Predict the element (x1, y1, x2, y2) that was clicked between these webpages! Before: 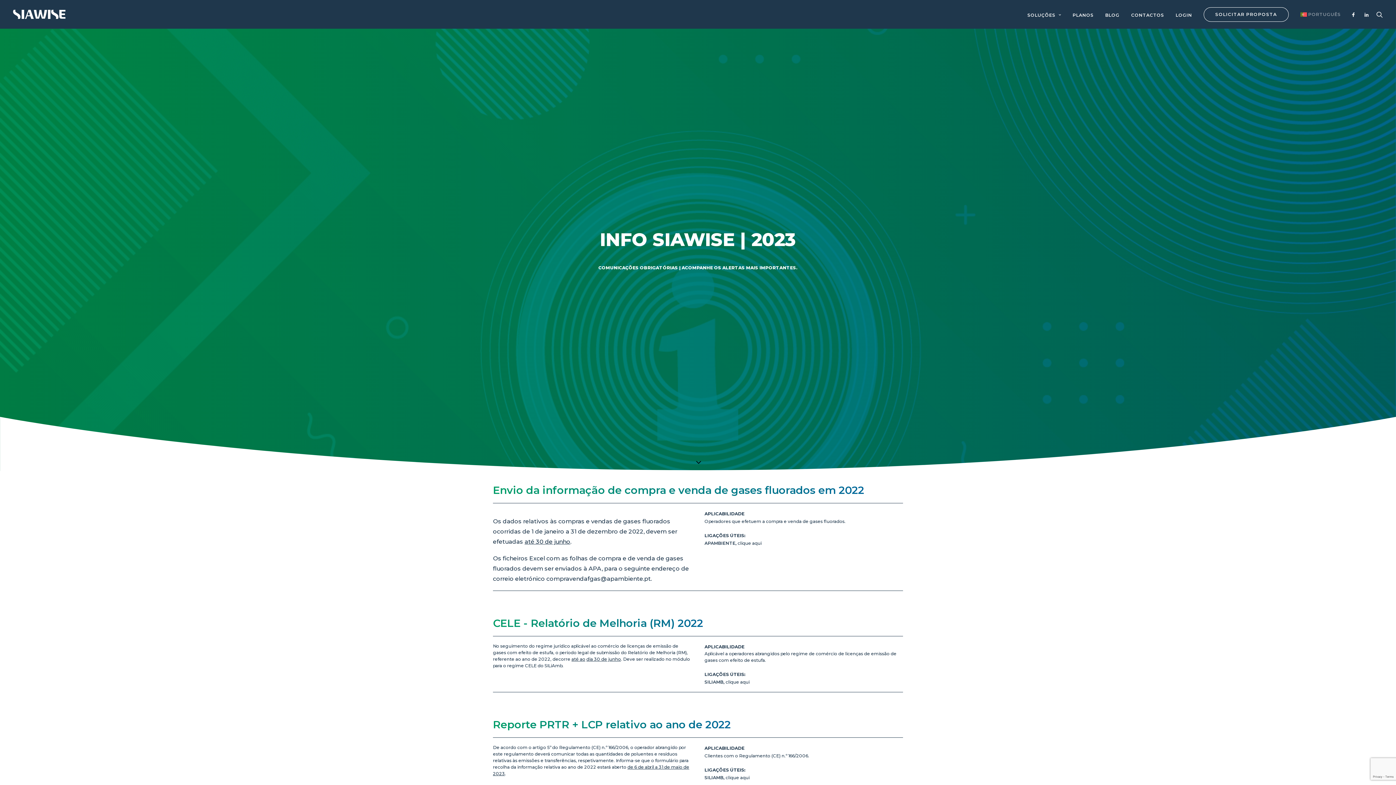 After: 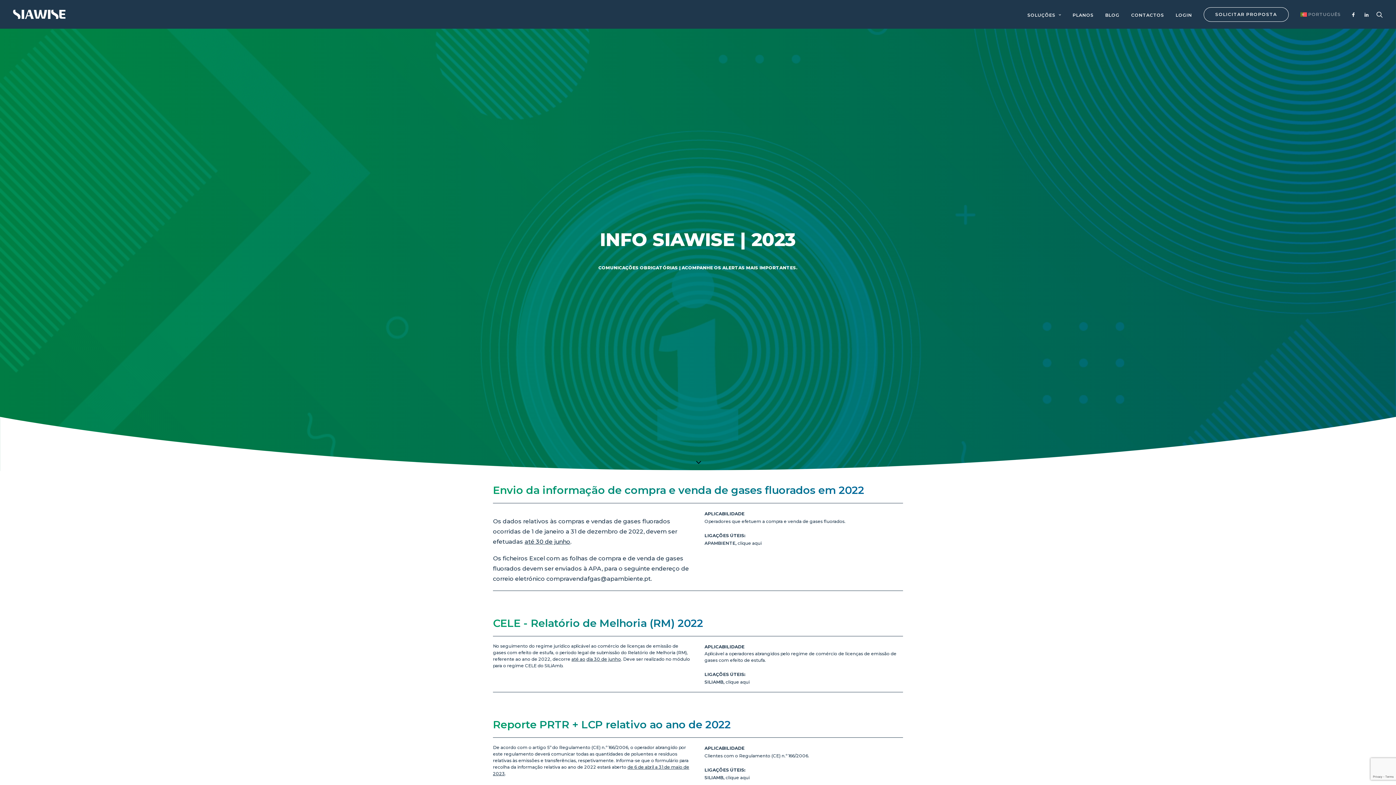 Action: label: PORTUGUÊS bbox: (1295, 0, 1341, 28)